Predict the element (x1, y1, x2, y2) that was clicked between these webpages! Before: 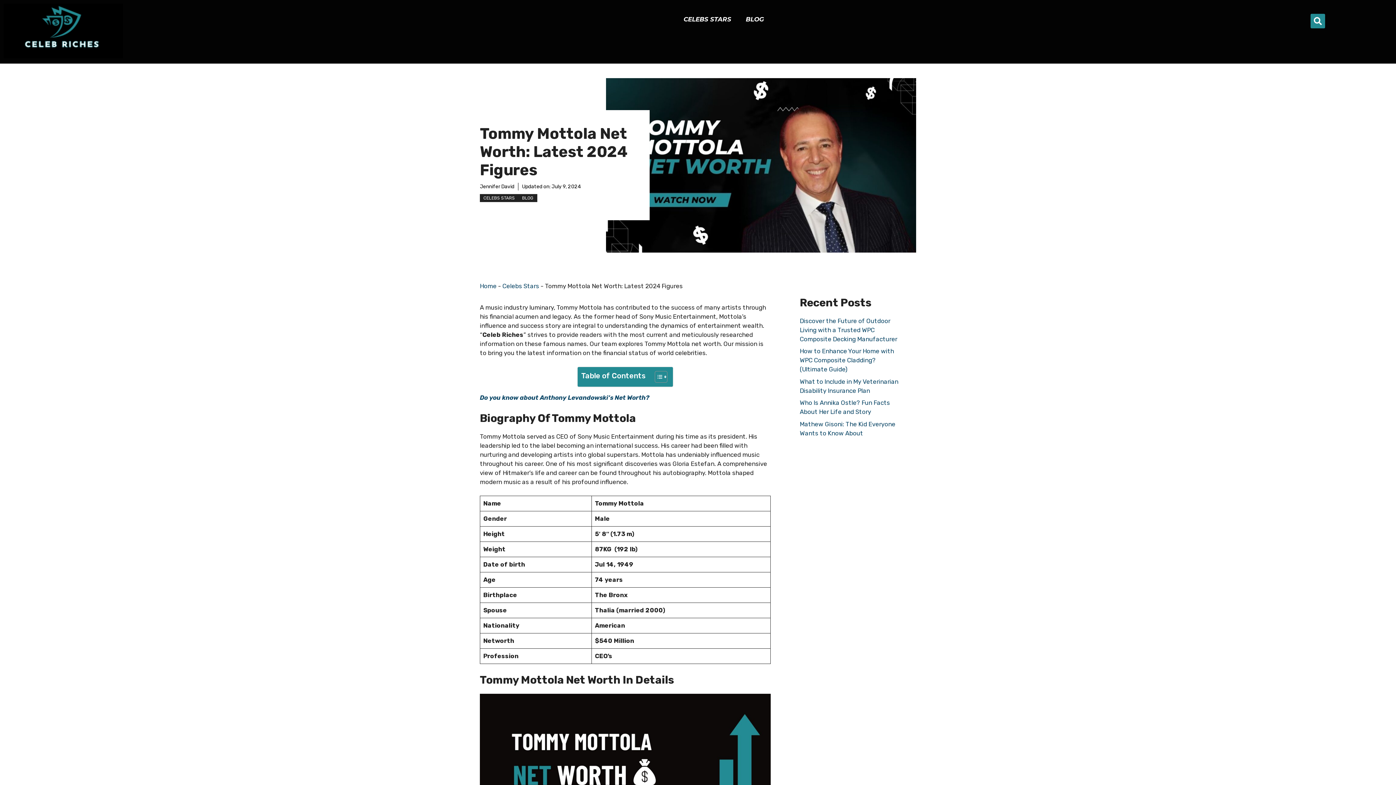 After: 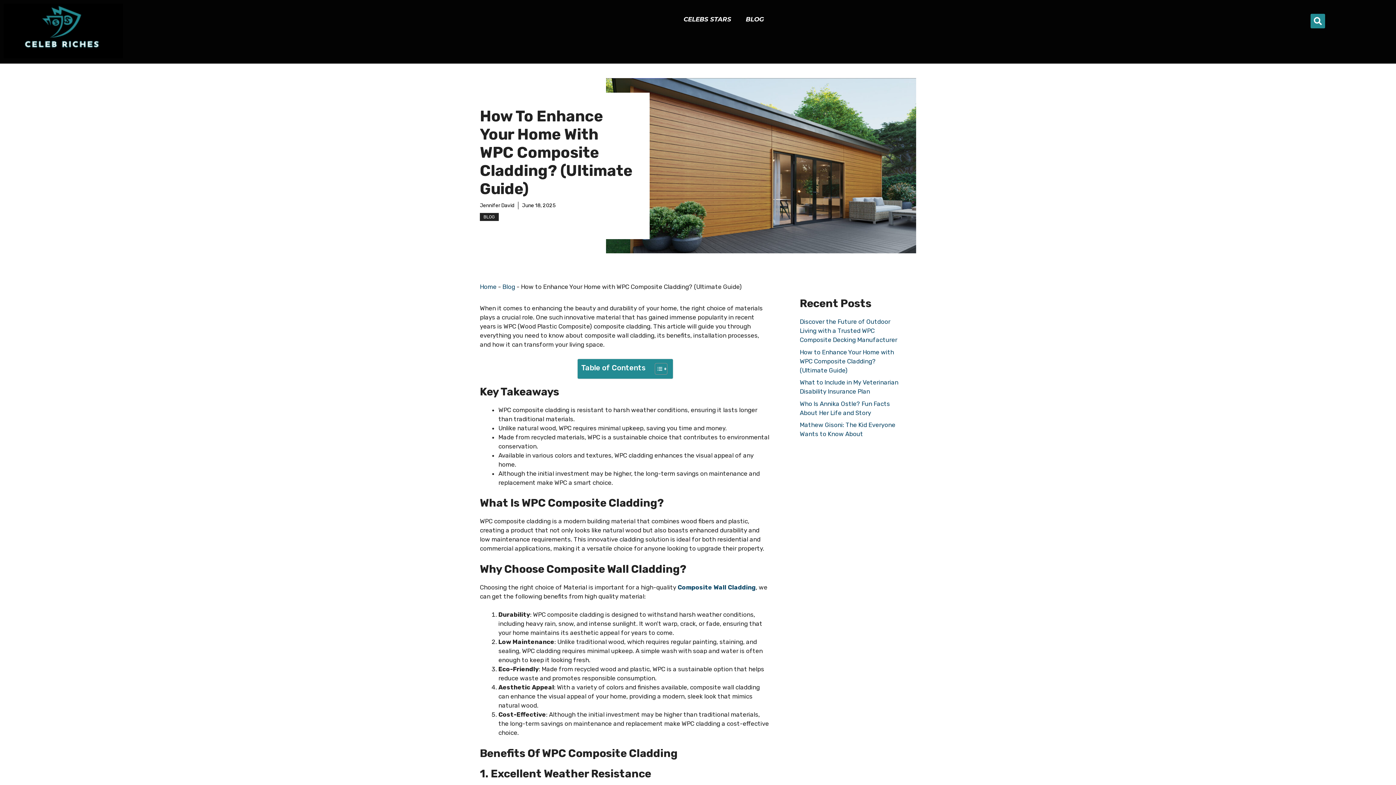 Action: label: How to Enhance Your Home with WPC Composite Cladding? (Ultimate Guide) bbox: (800, 347, 894, 373)